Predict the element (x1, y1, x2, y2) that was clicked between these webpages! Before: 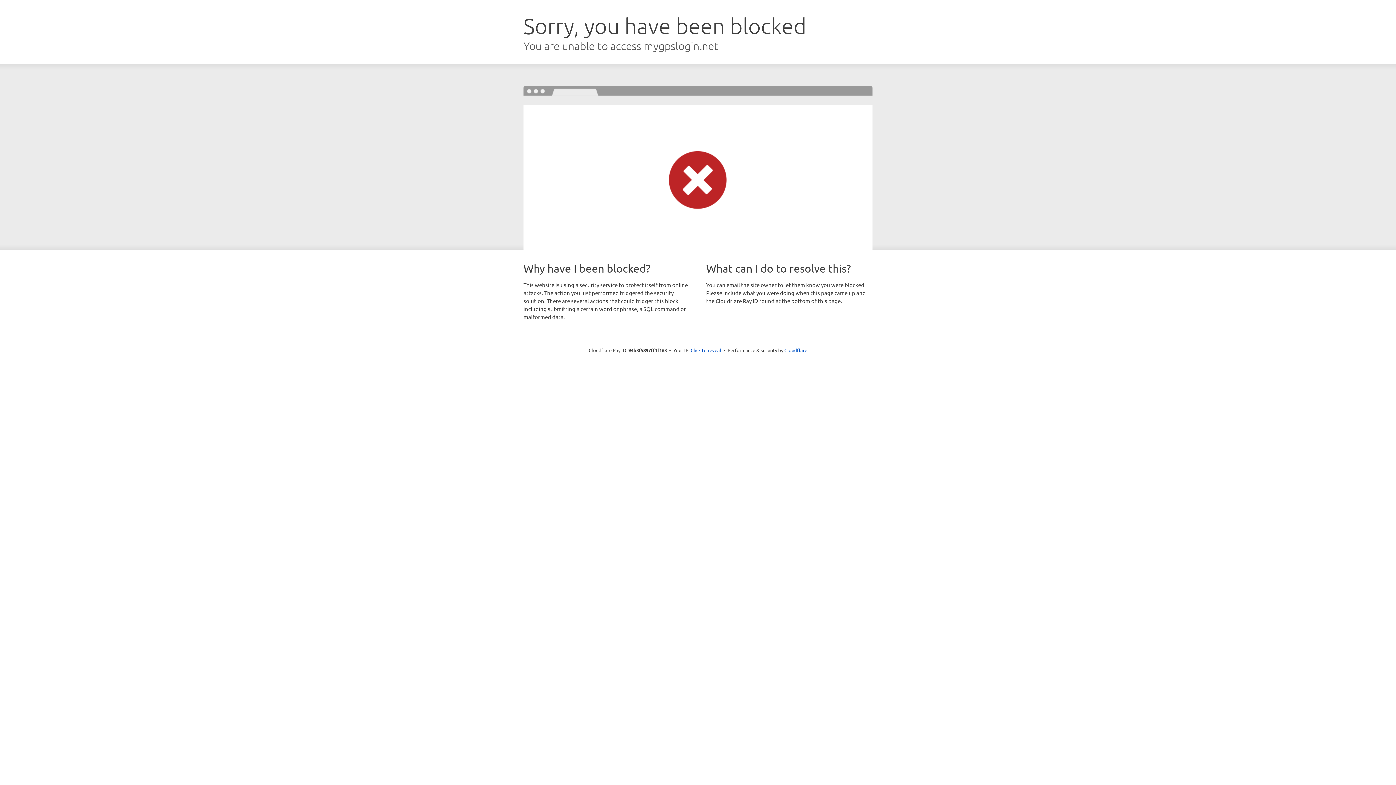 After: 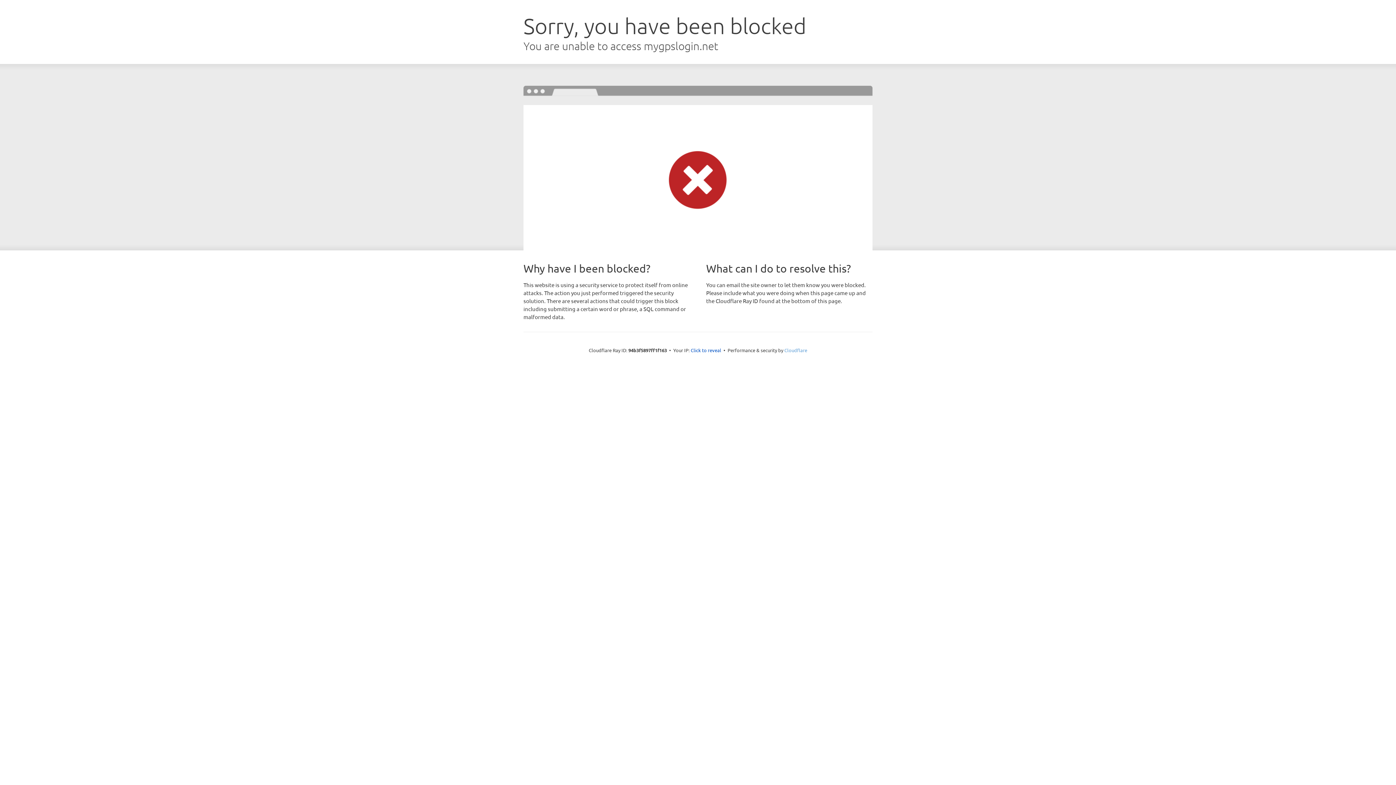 Action: bbox: (784, 347, 807, 353) label: Cloudflare